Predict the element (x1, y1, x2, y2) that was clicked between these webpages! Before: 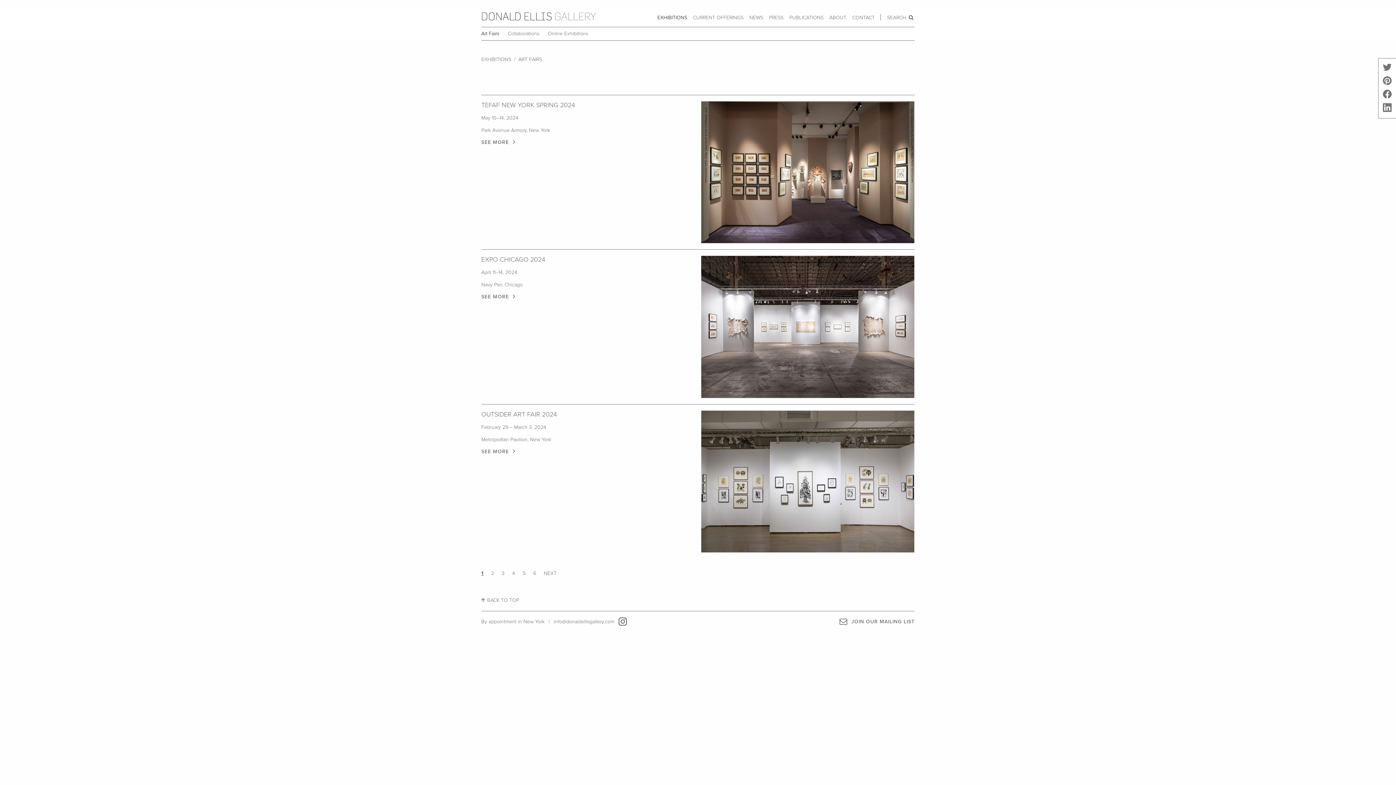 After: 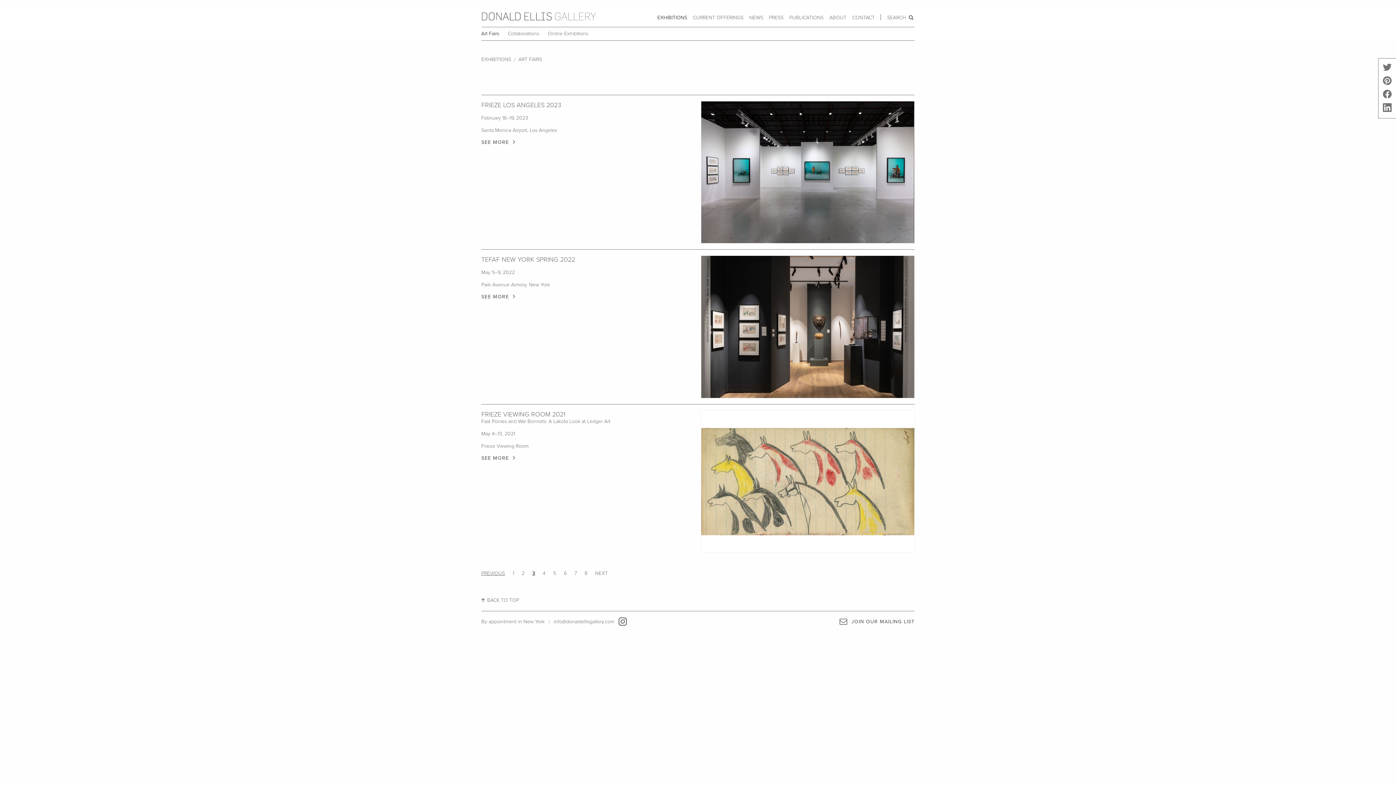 Action: label: Page 3 bbox: (498, 570, 507, 577)